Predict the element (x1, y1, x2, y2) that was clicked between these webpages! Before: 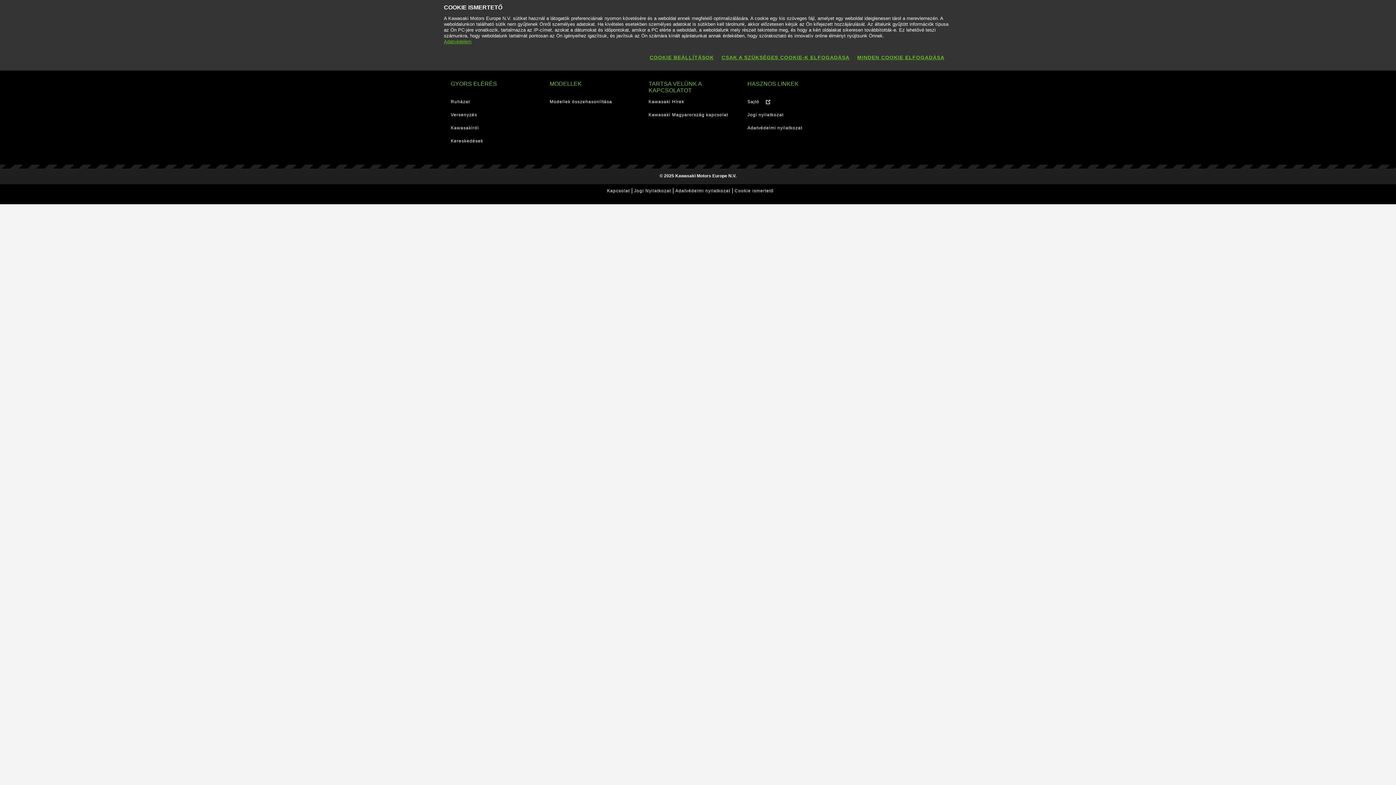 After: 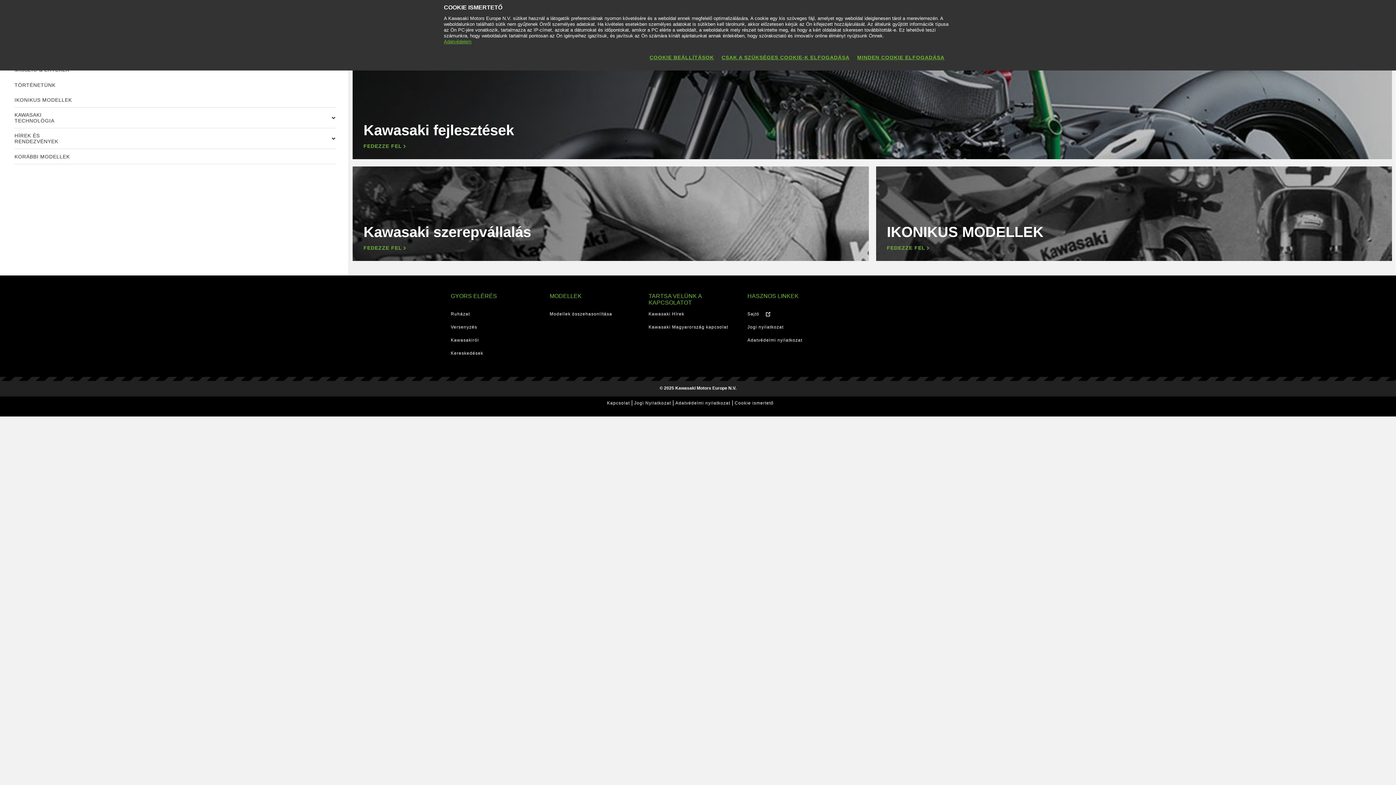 Action: label: Kawasakiról bbox: (450, 125, 479, 130)